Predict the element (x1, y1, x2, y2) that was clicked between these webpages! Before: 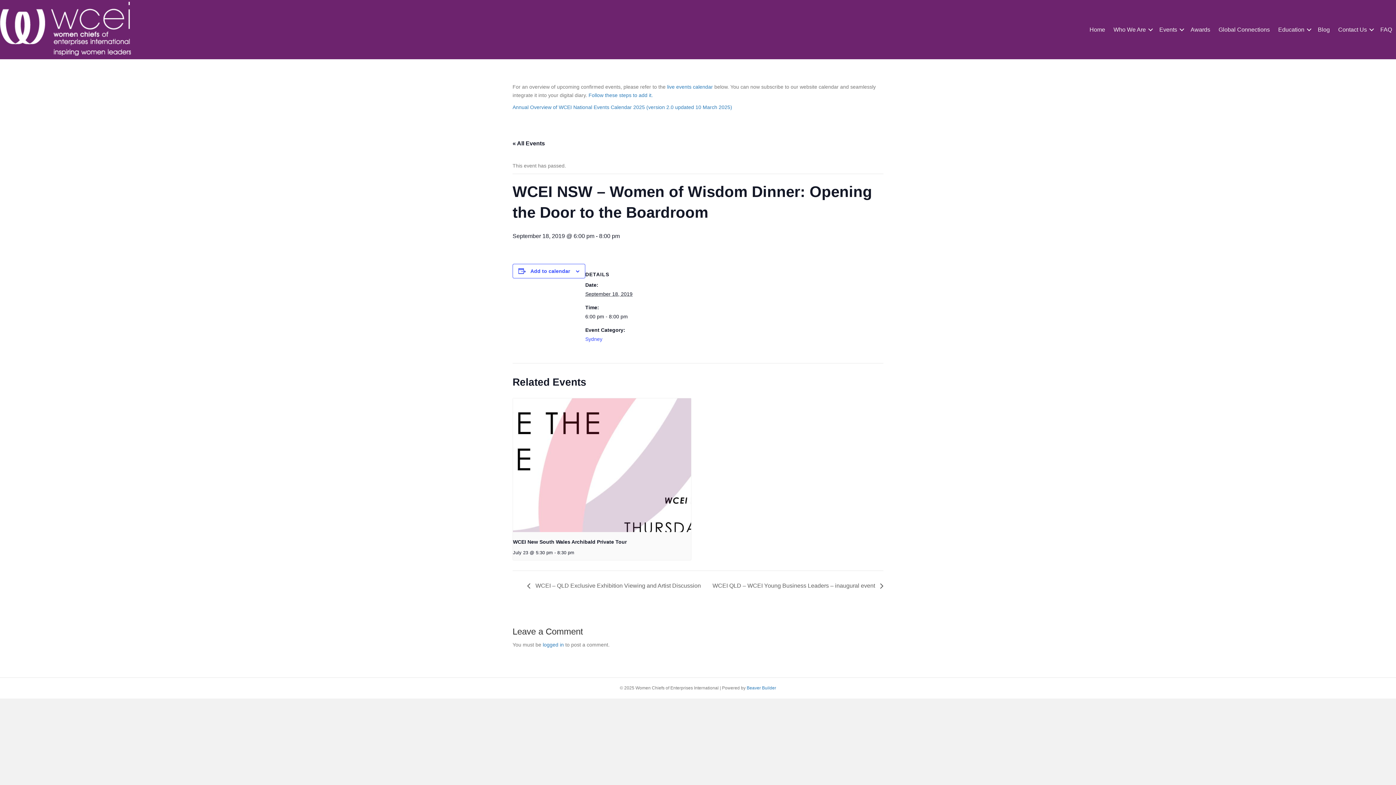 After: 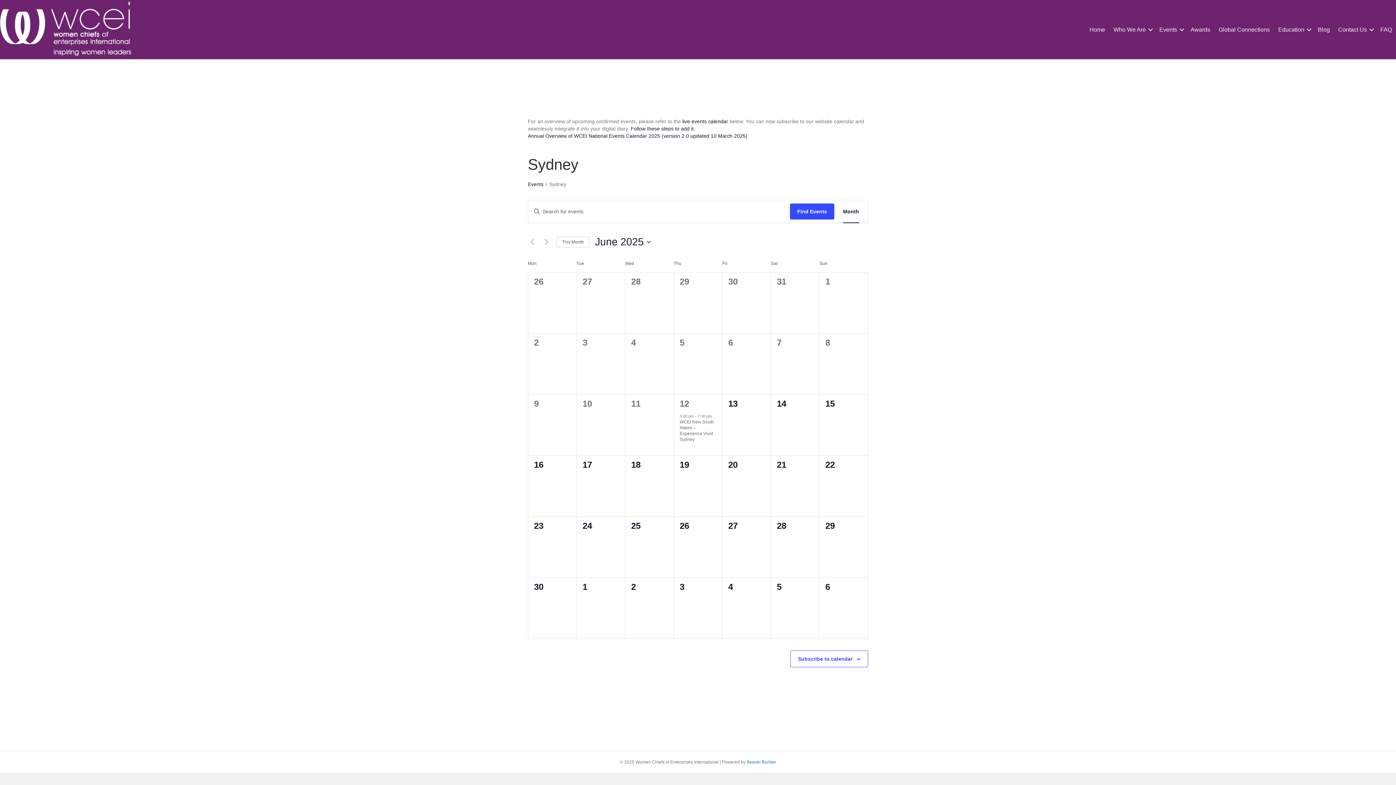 Action: label: Sydney bbox: (585, 336, 602, 342)